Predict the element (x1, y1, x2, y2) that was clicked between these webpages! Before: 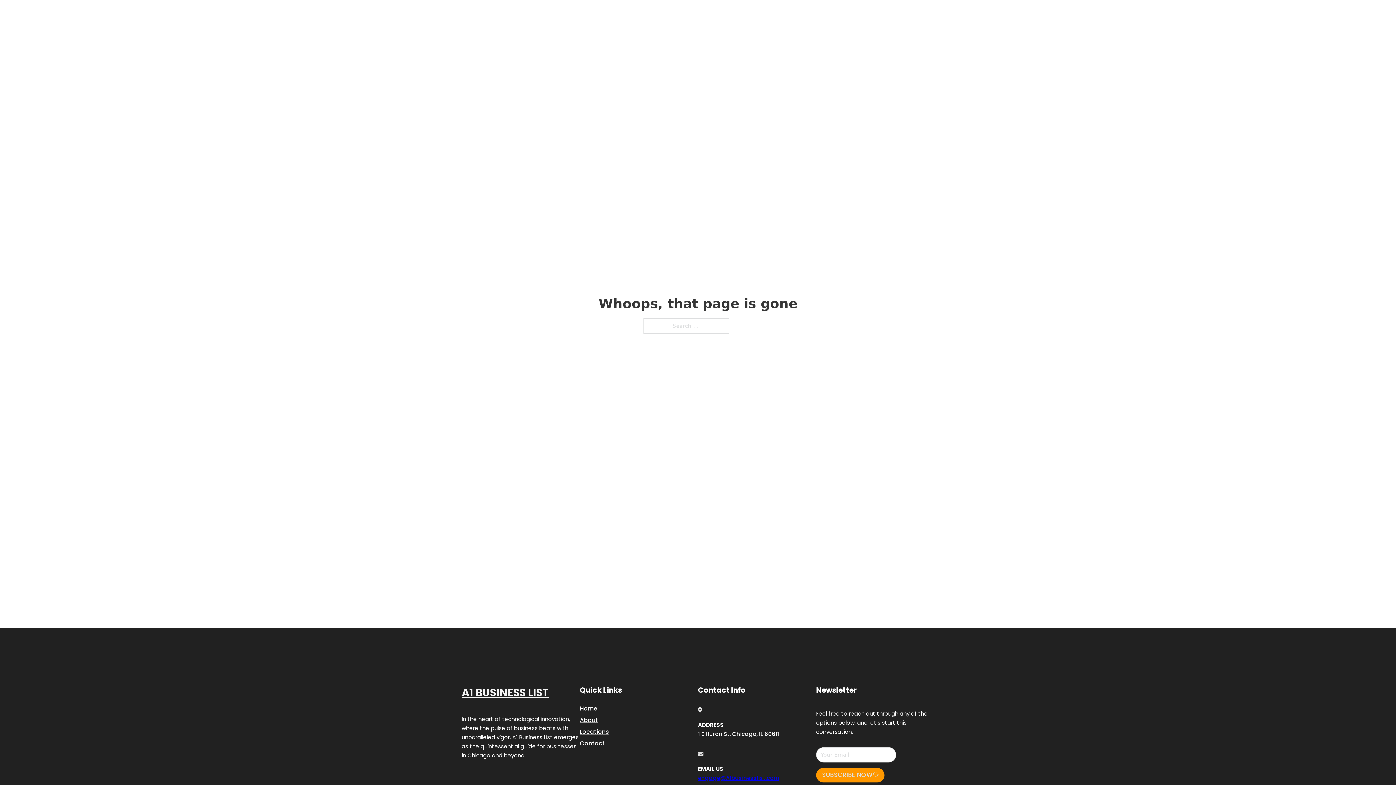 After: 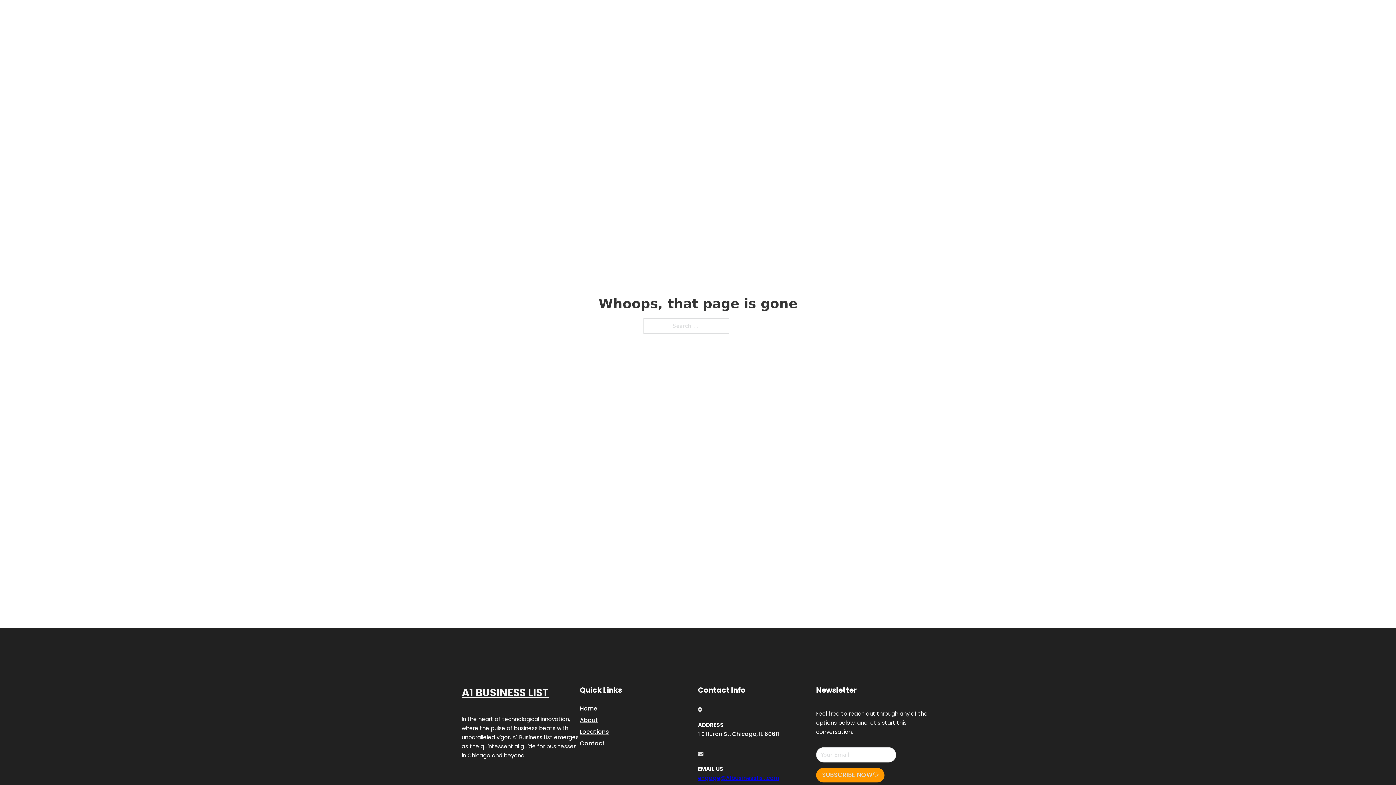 Action: label: engage@A1businesslist.com bbox: (698, 774, 779, 782)